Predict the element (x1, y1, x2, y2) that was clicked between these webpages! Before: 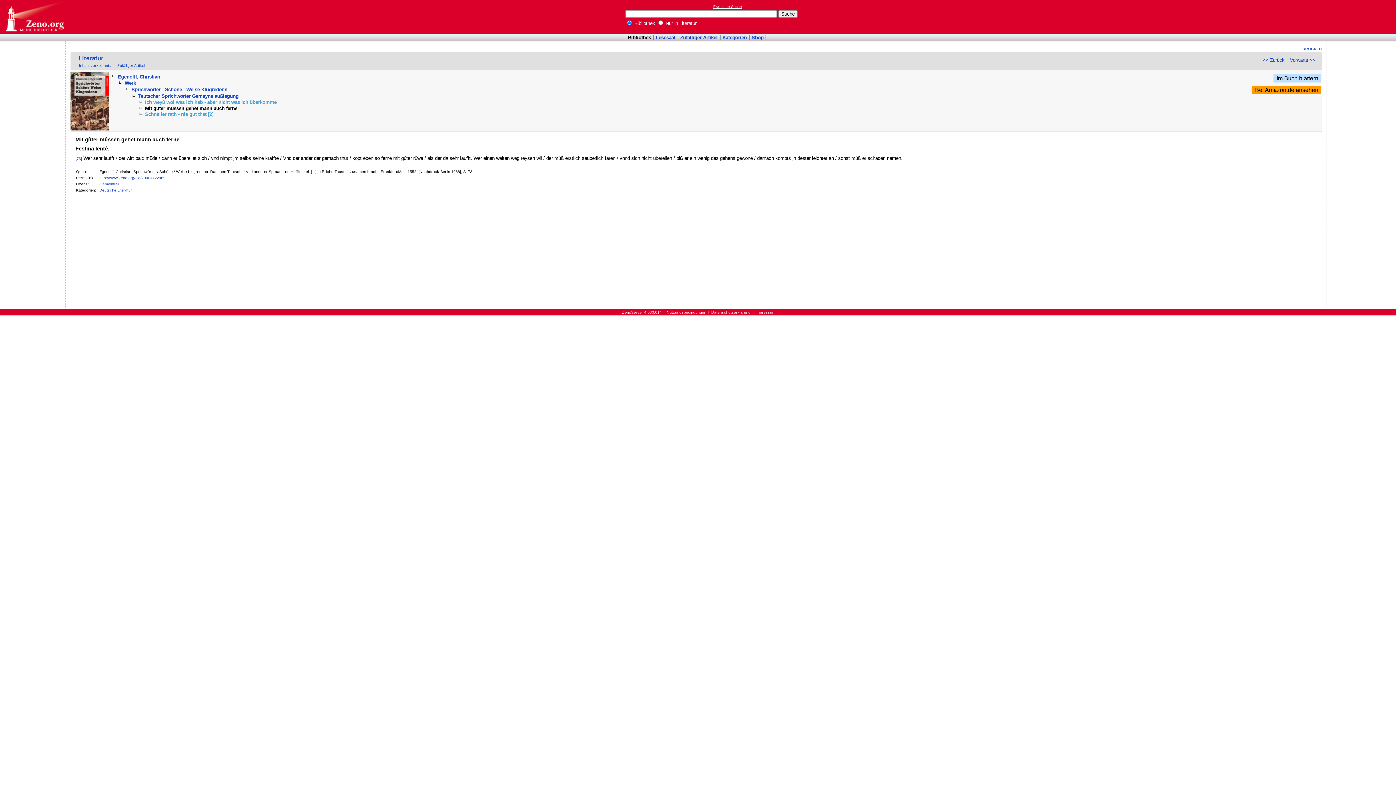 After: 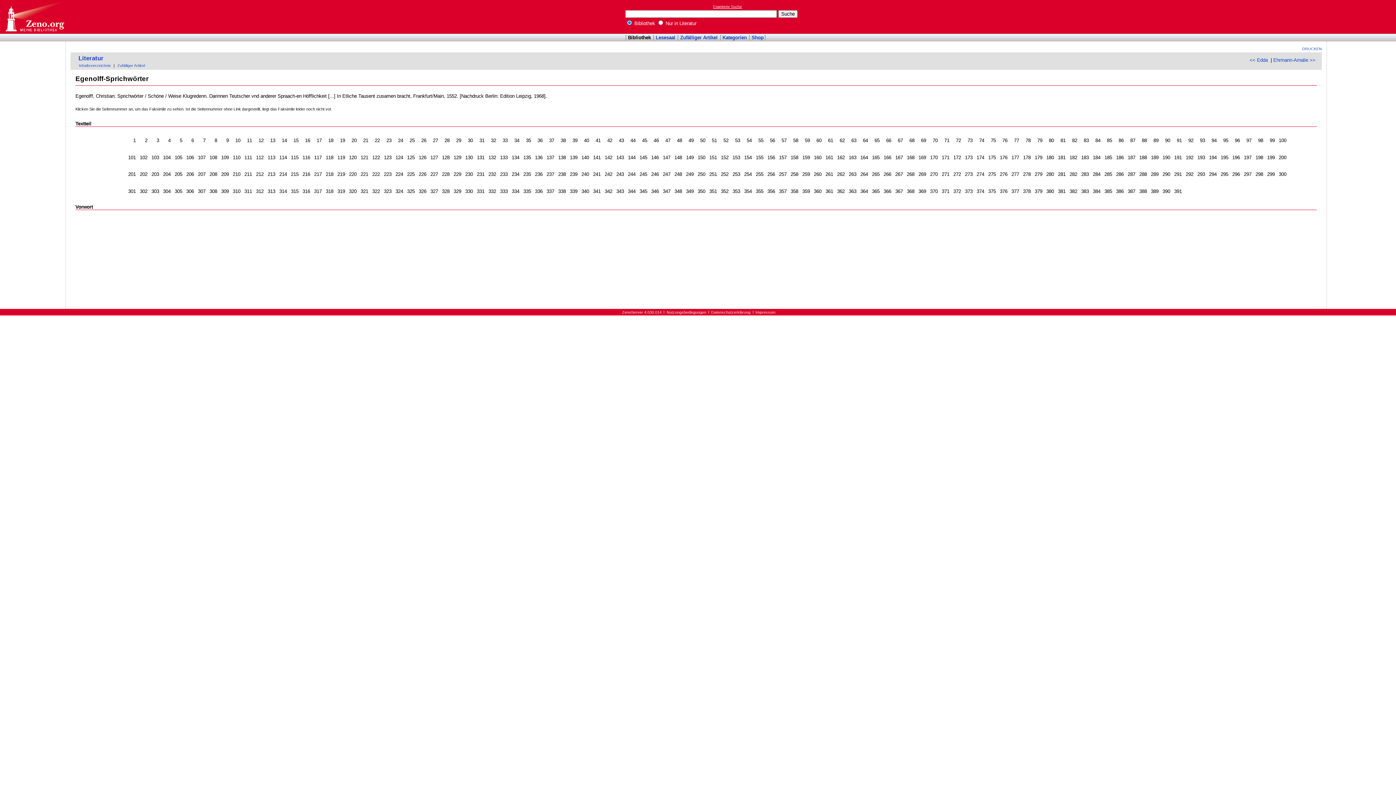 Action: label: [73] bbox: (75, 156, 82, 160)